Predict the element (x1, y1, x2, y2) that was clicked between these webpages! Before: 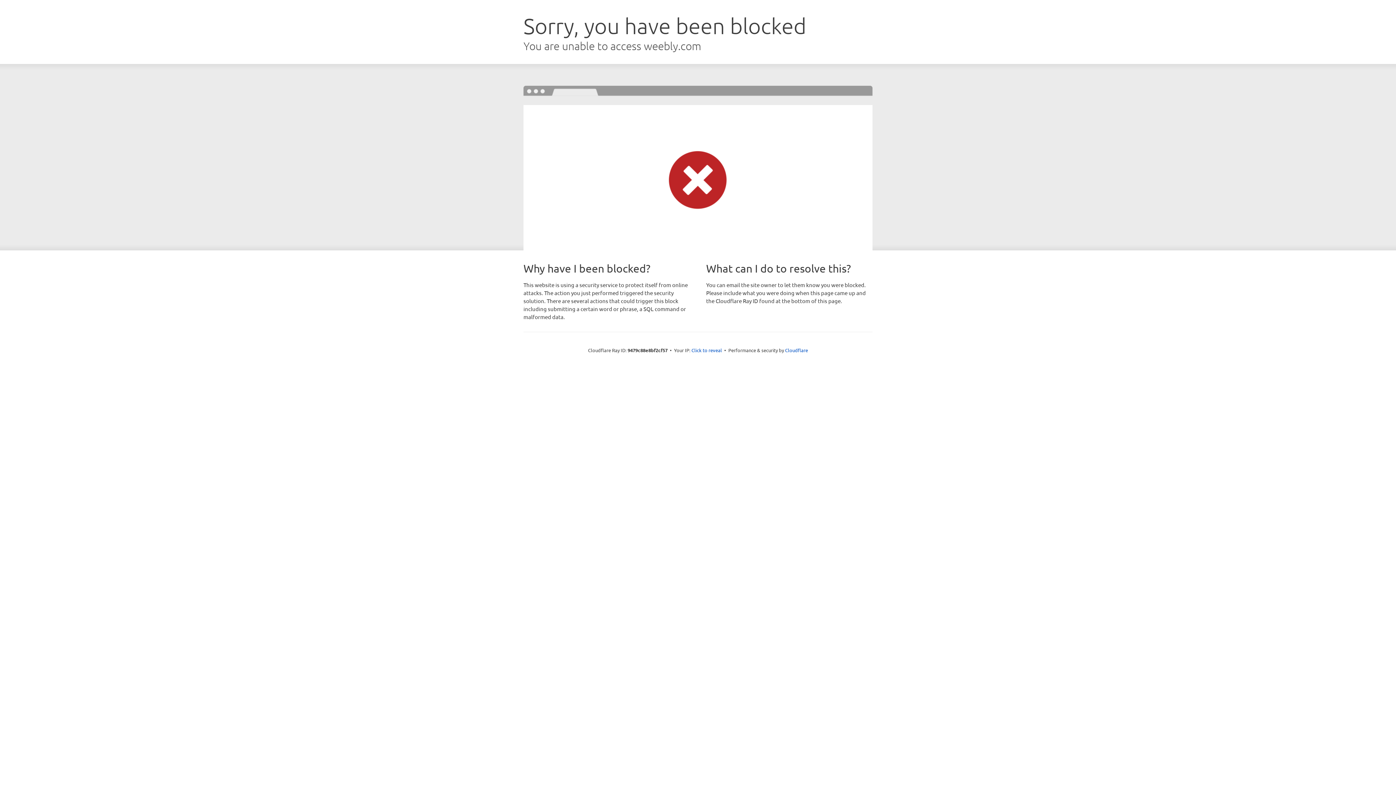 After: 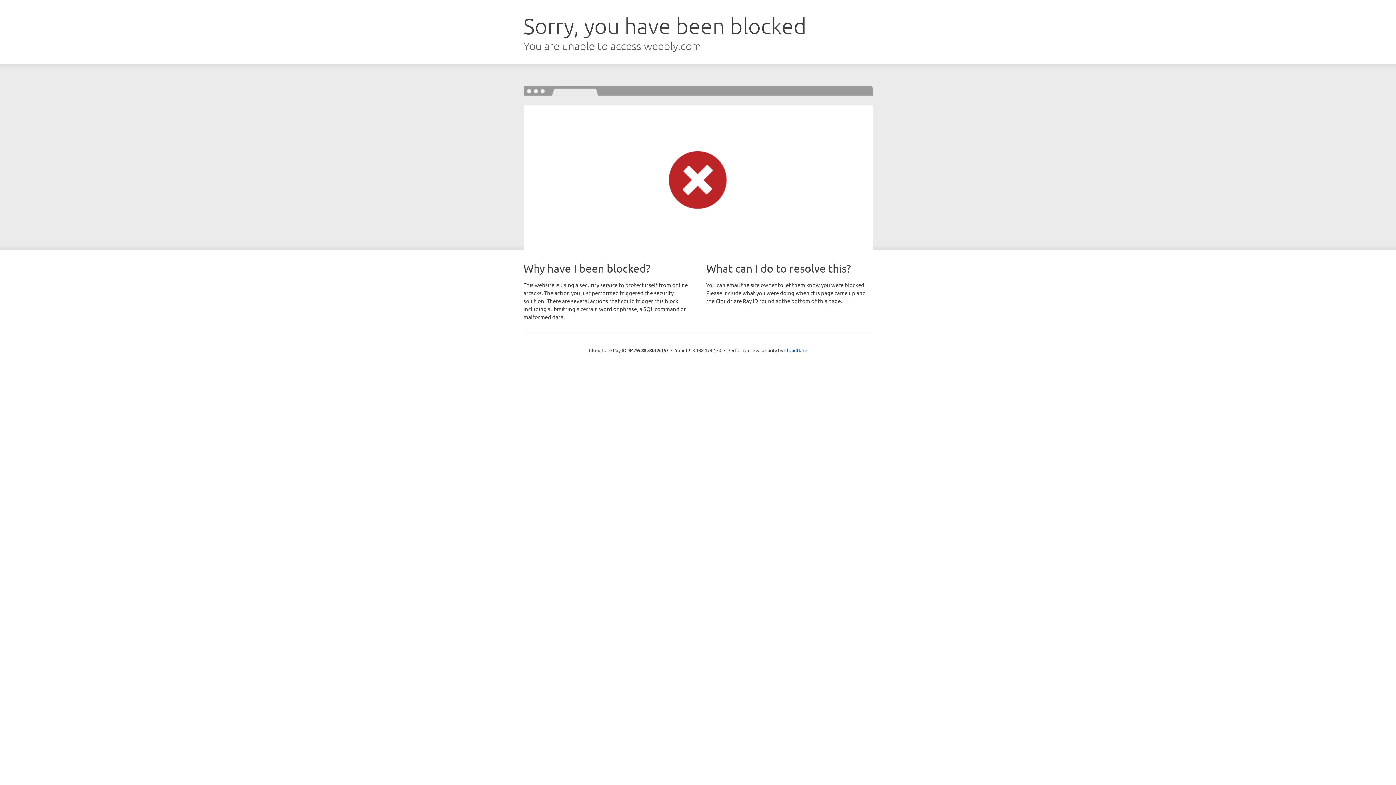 Action: label: Click to reveal bbox: (691, 346, 722, 353)